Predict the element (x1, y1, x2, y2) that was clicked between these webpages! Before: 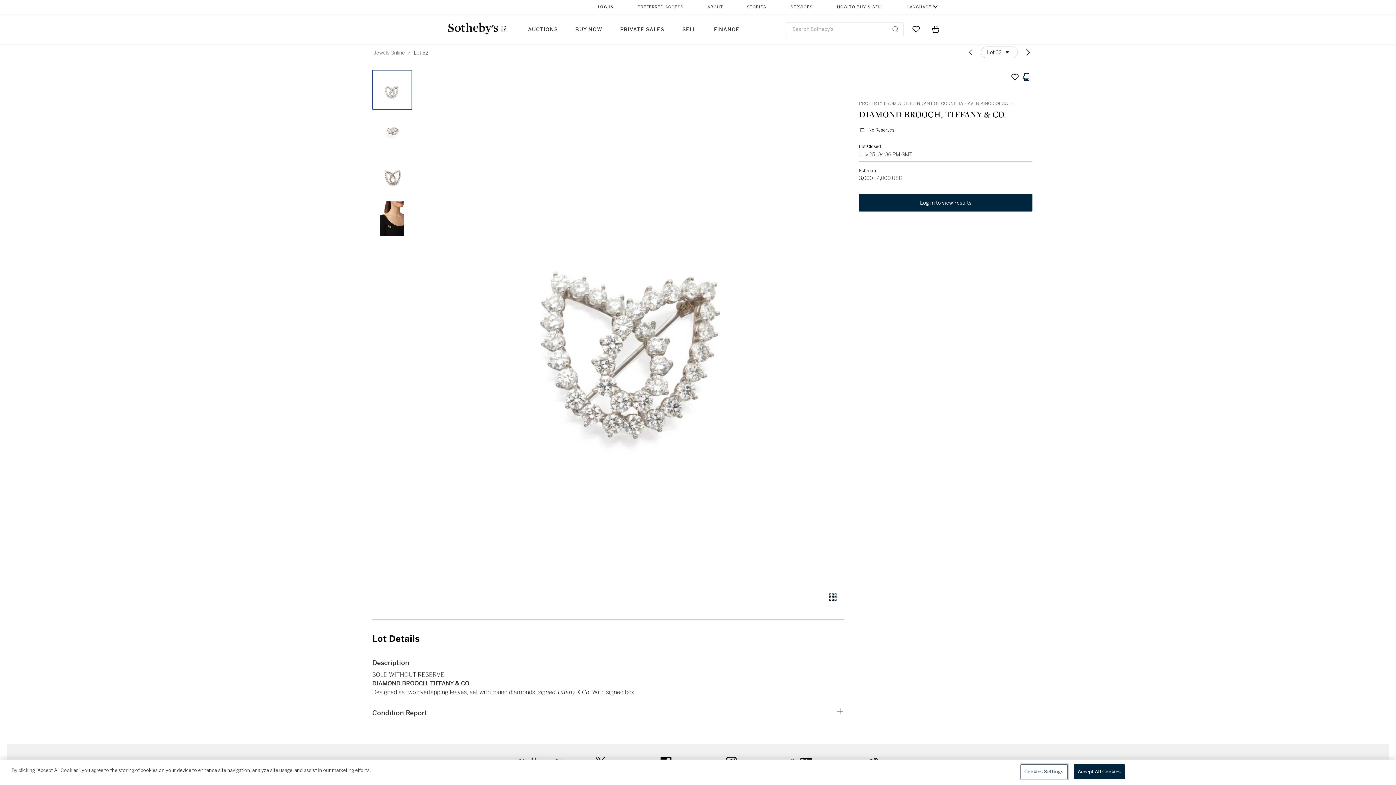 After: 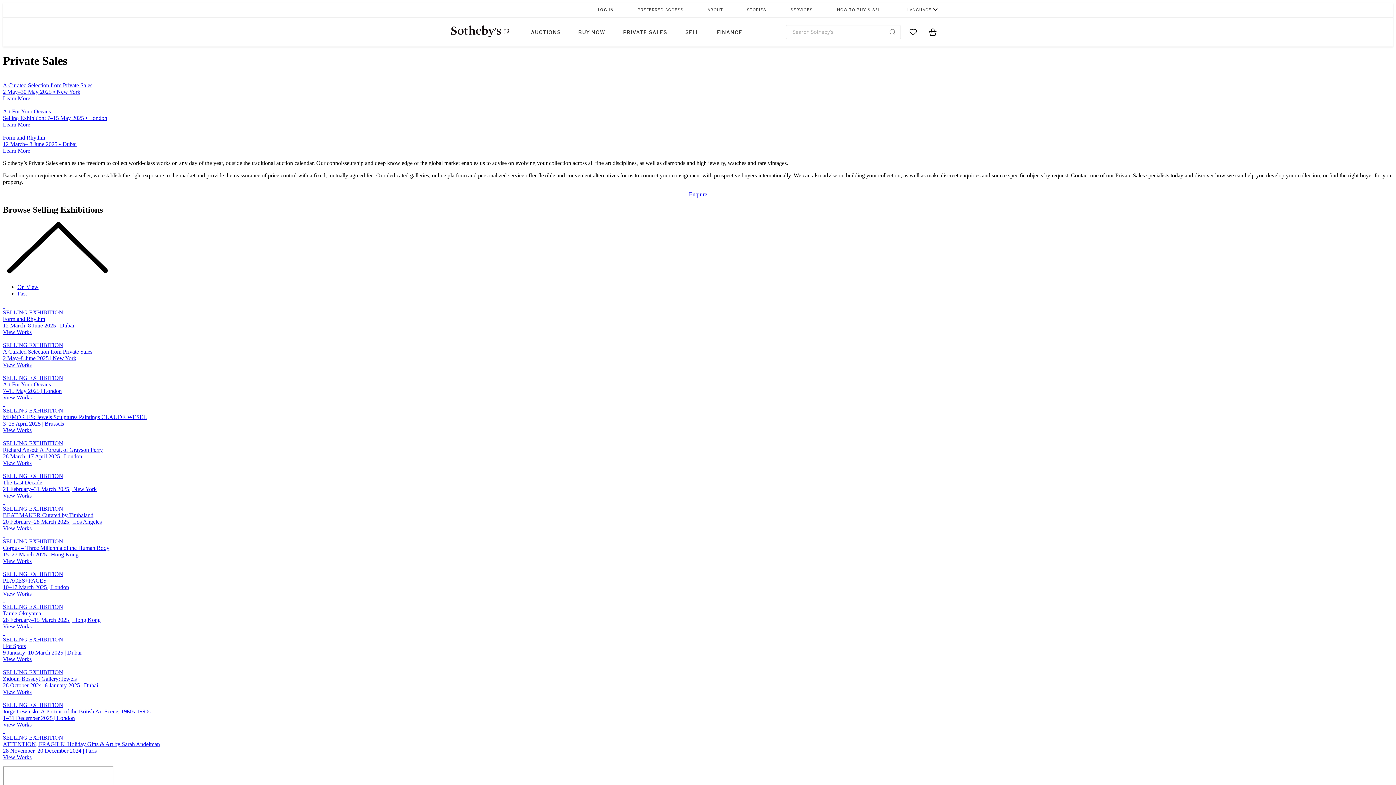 Action: label: PRIVATE SALES bbox: (611, 14, 673, 43)